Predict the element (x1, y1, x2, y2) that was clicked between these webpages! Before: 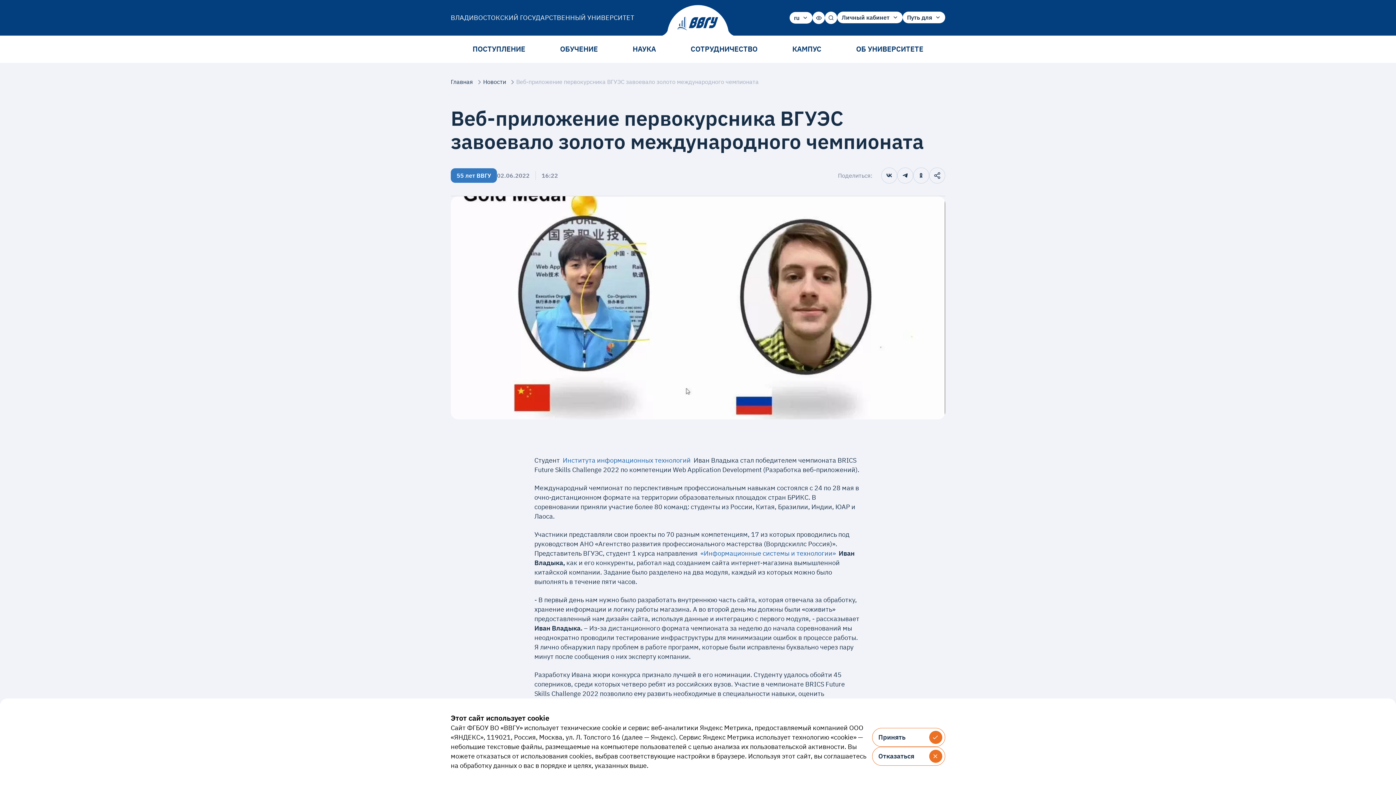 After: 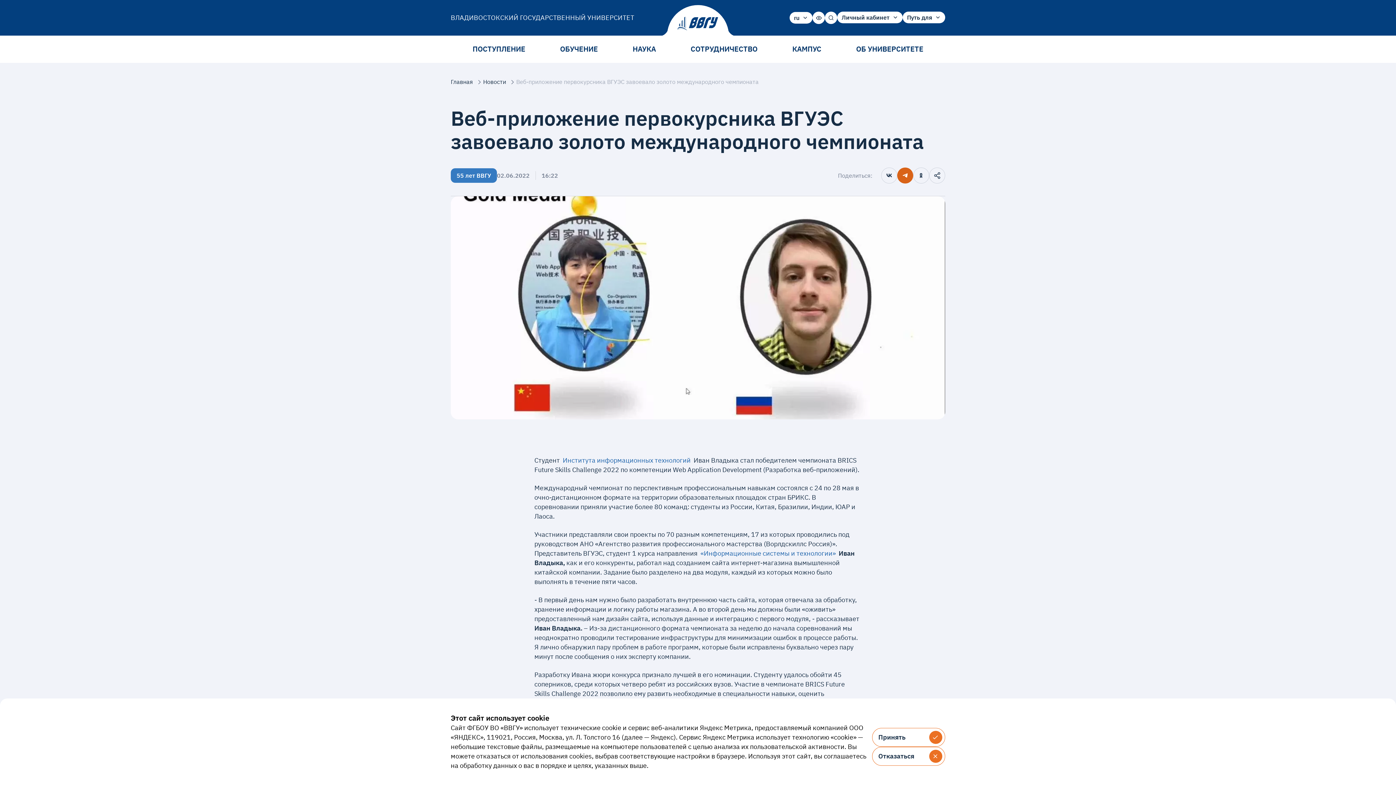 Action: bbox: (897, 167, 913, 183)